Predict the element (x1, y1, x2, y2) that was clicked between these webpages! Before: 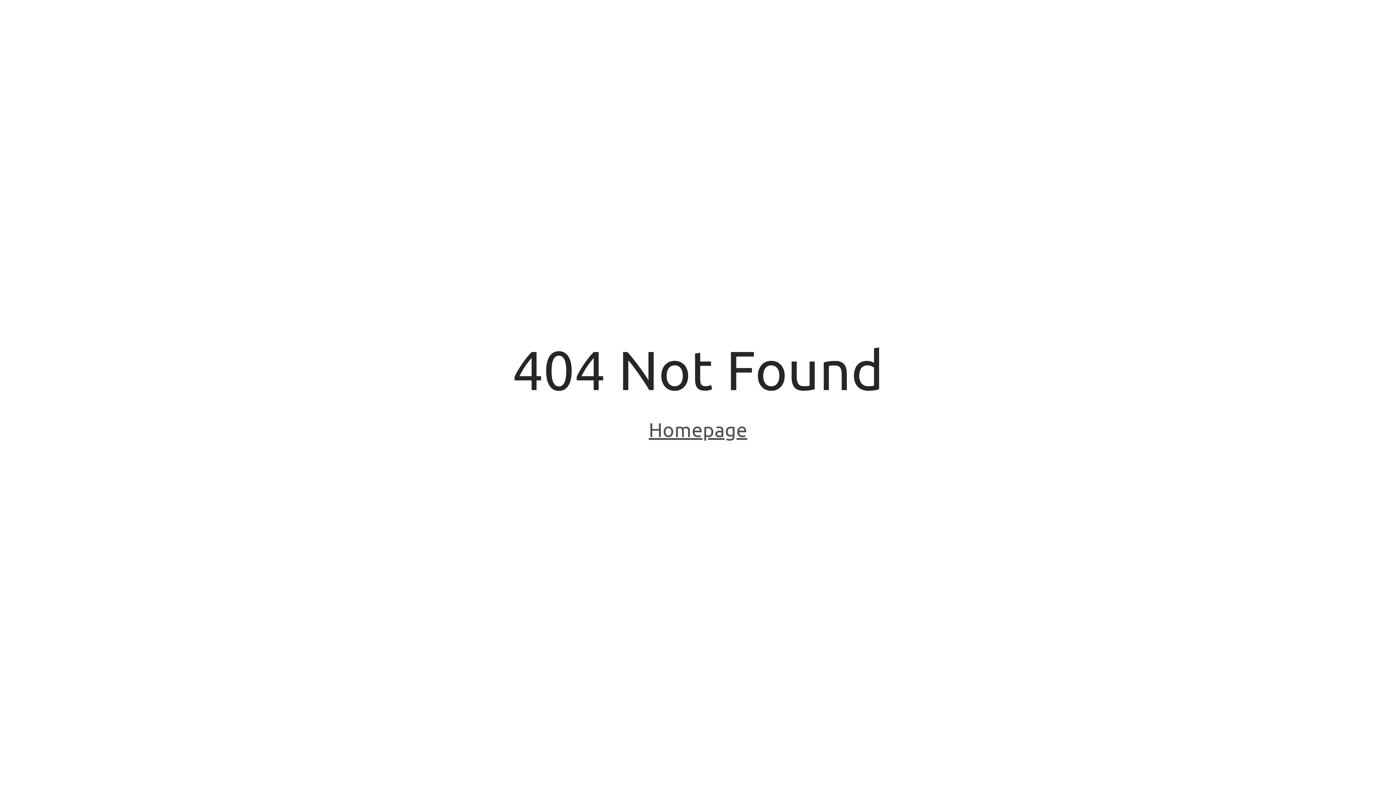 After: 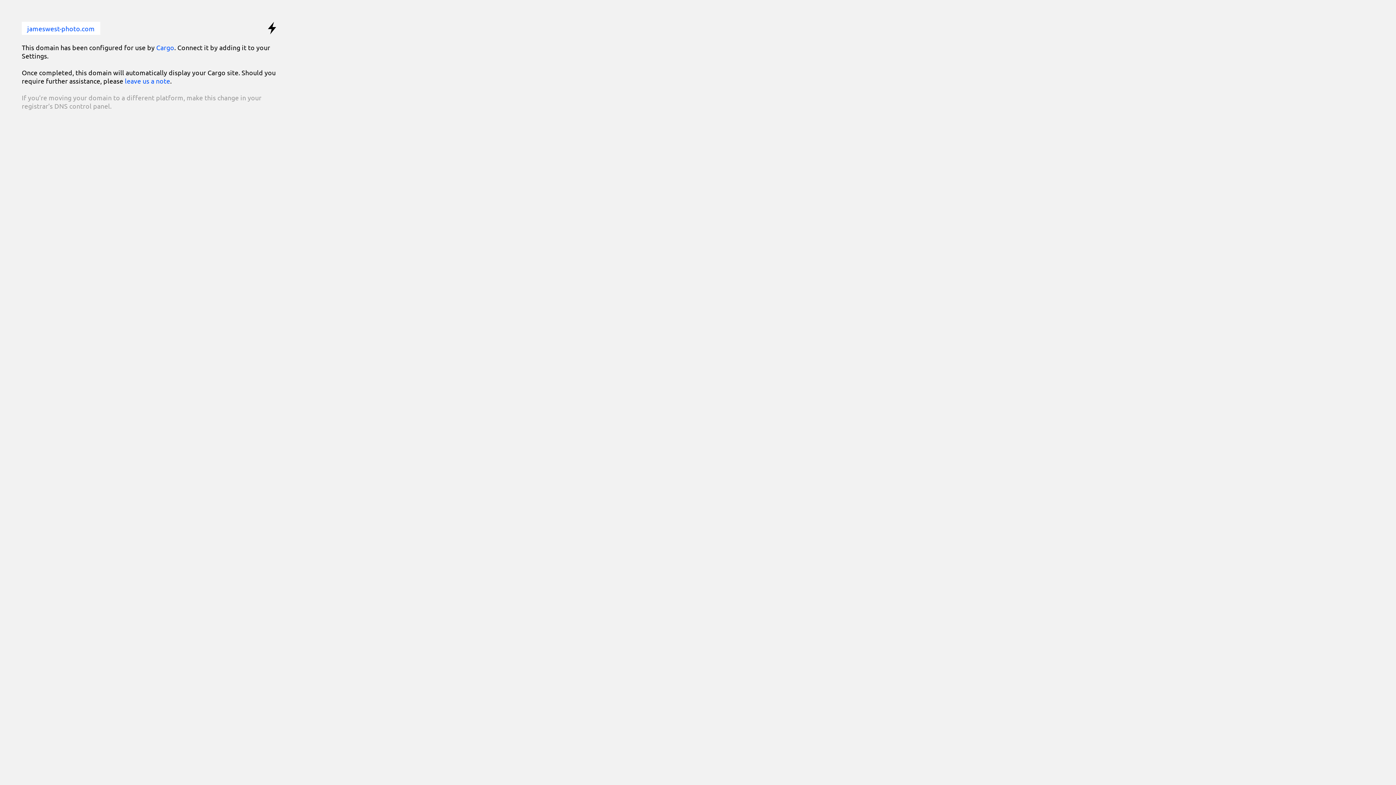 Action: label: Homepage bbox: (648, 418, 747, 443)